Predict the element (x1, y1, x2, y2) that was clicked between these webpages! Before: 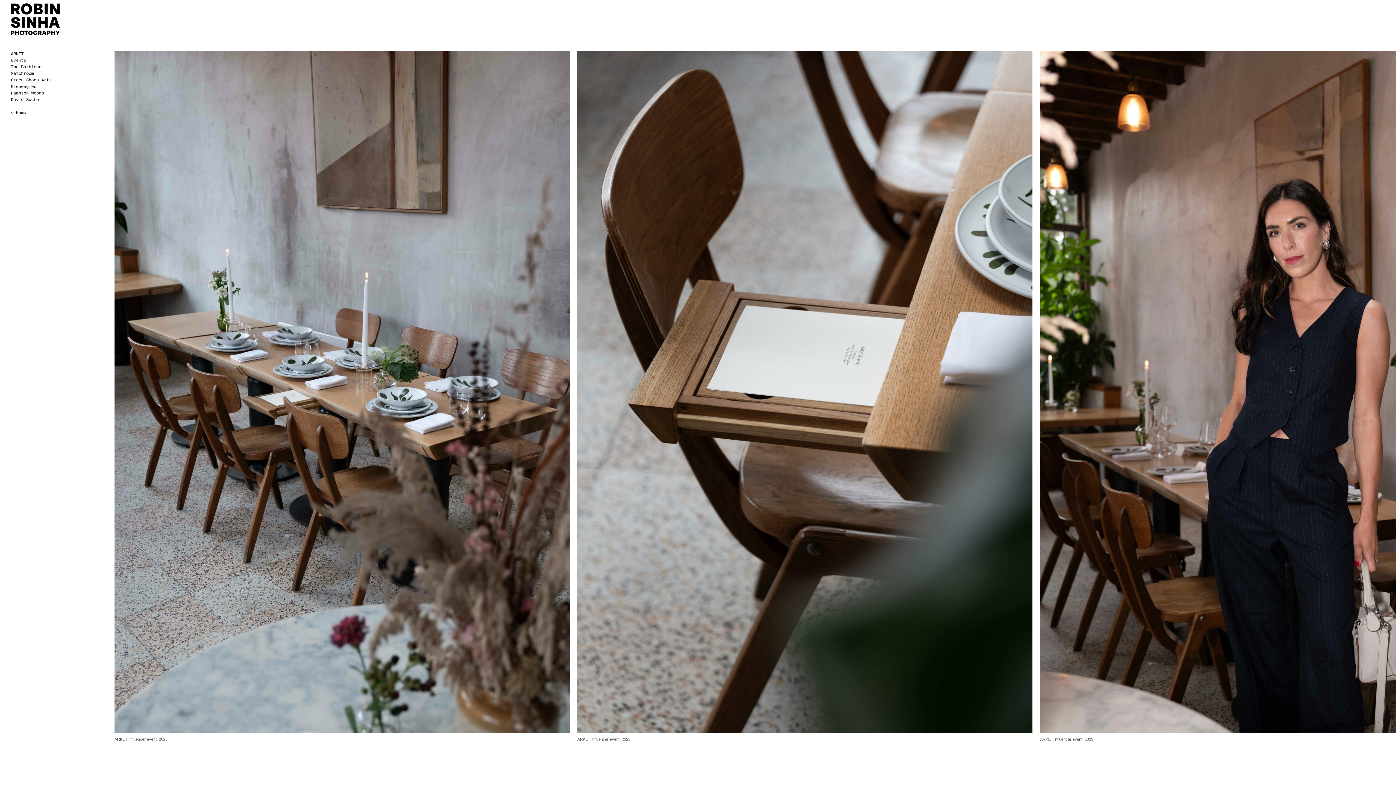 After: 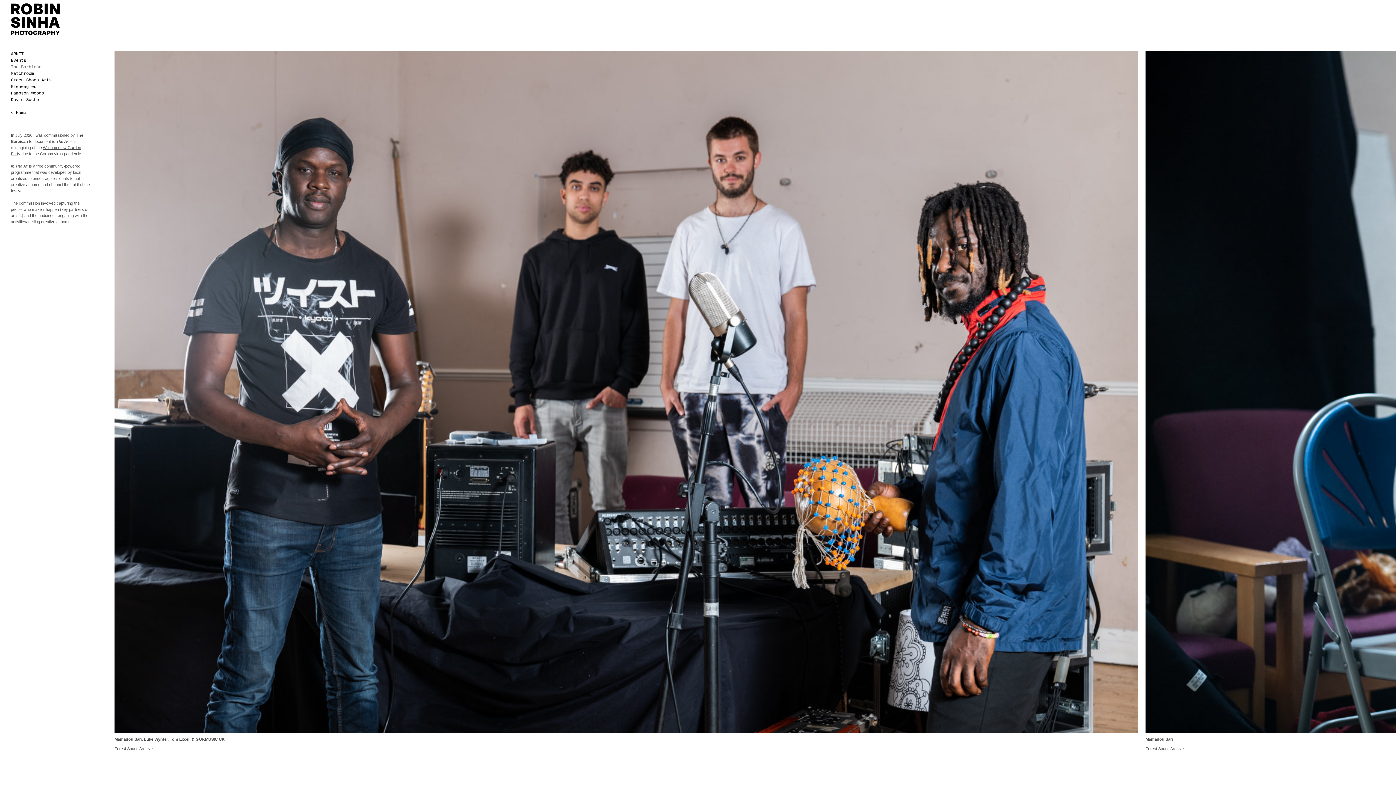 Action: bbox: (10, 64, 41, 69) label: The Barbican